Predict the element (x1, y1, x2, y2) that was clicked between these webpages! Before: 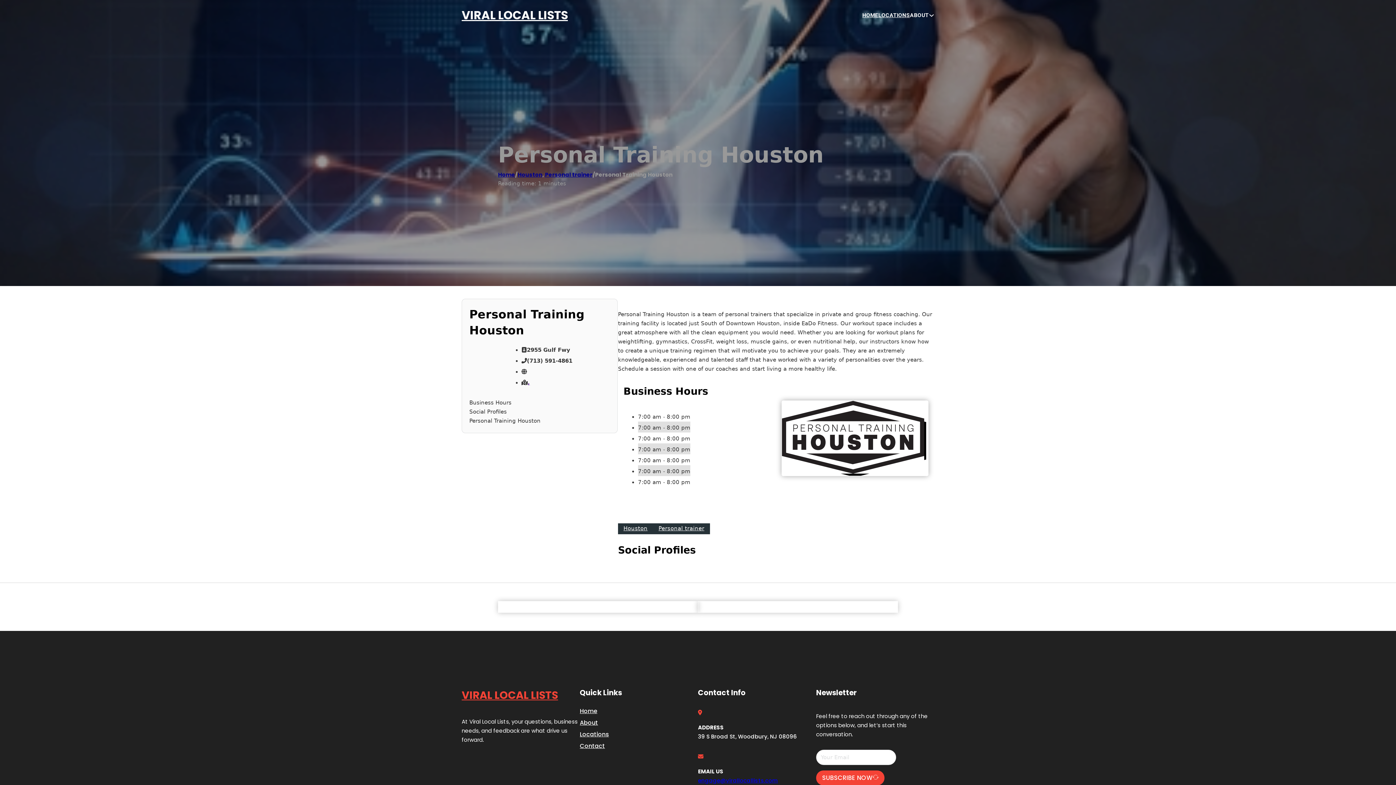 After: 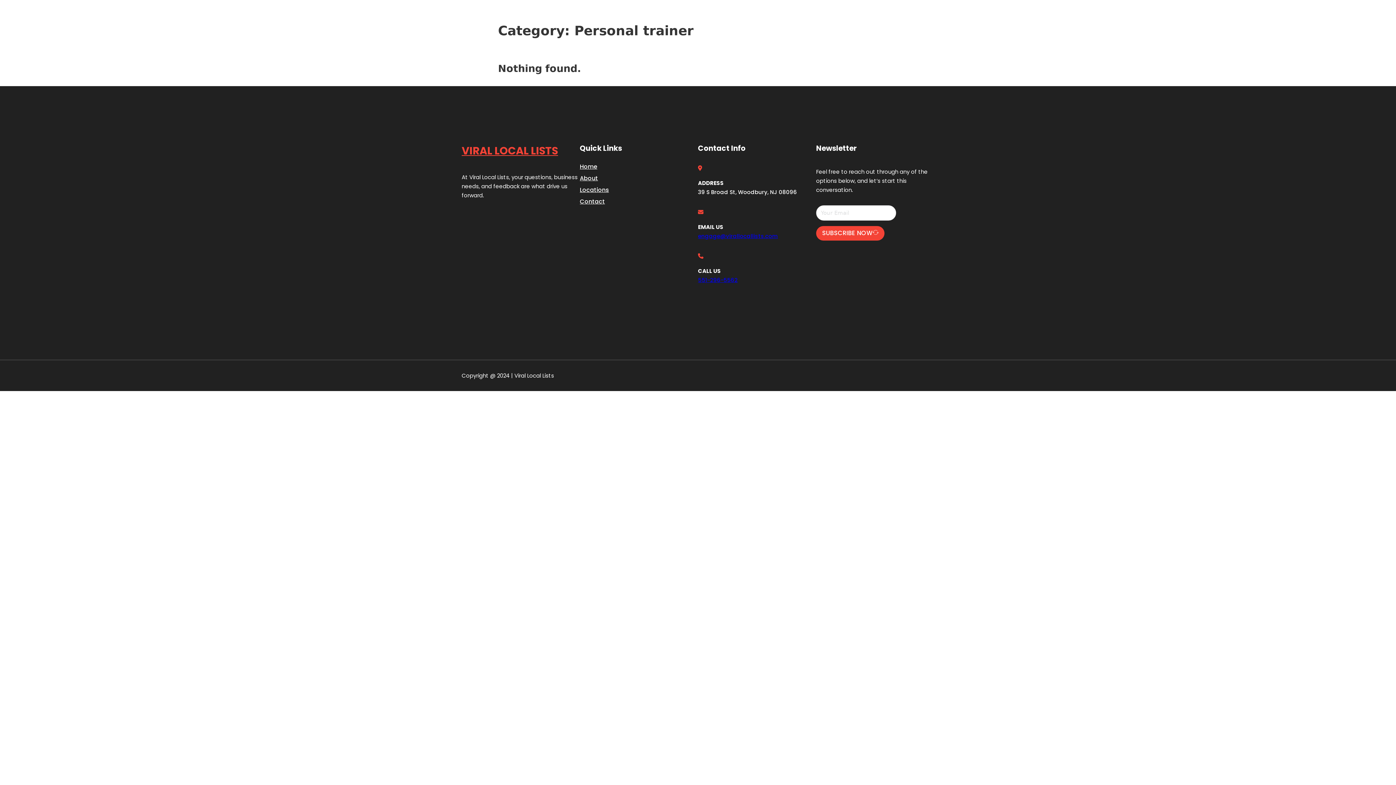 Action: label: Personal trainer bbox: (653, 523, 710, 534)